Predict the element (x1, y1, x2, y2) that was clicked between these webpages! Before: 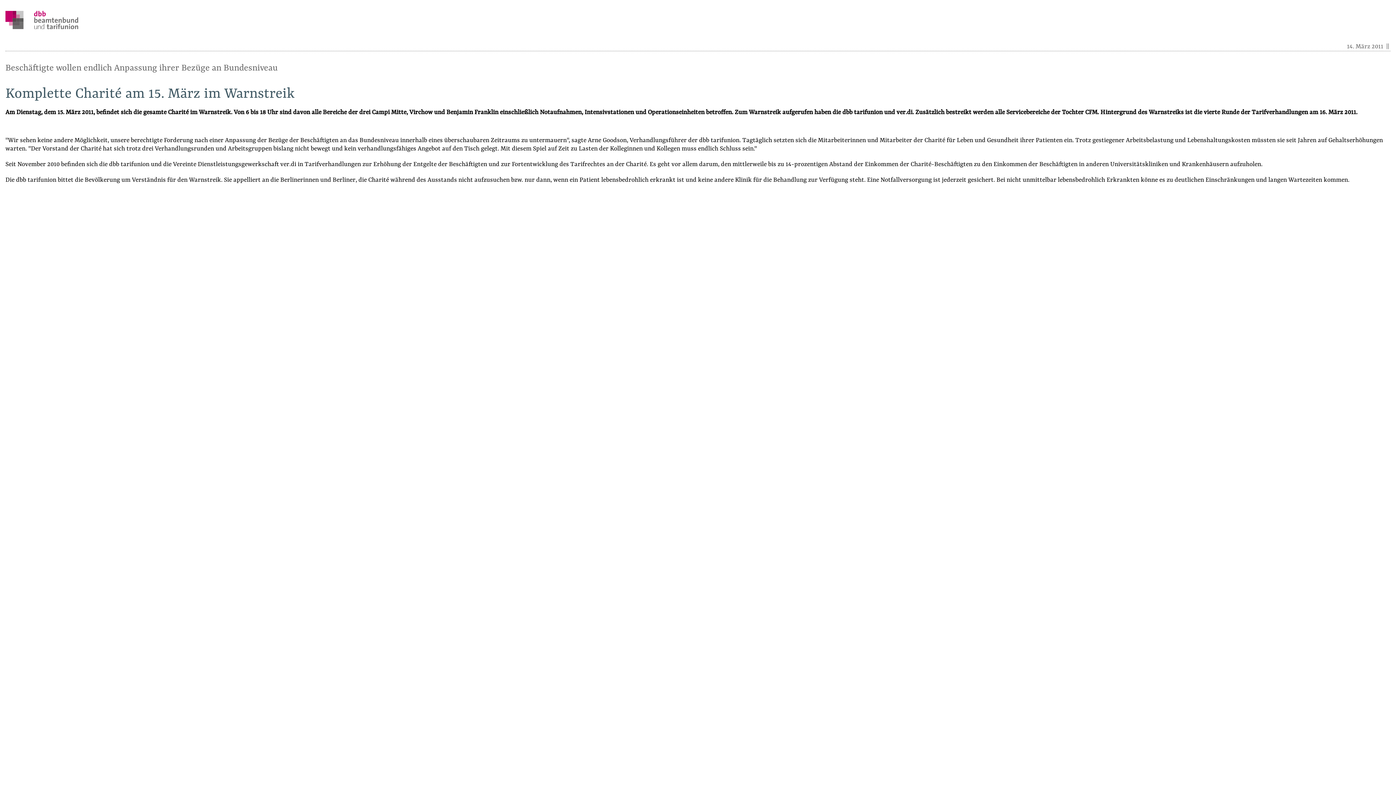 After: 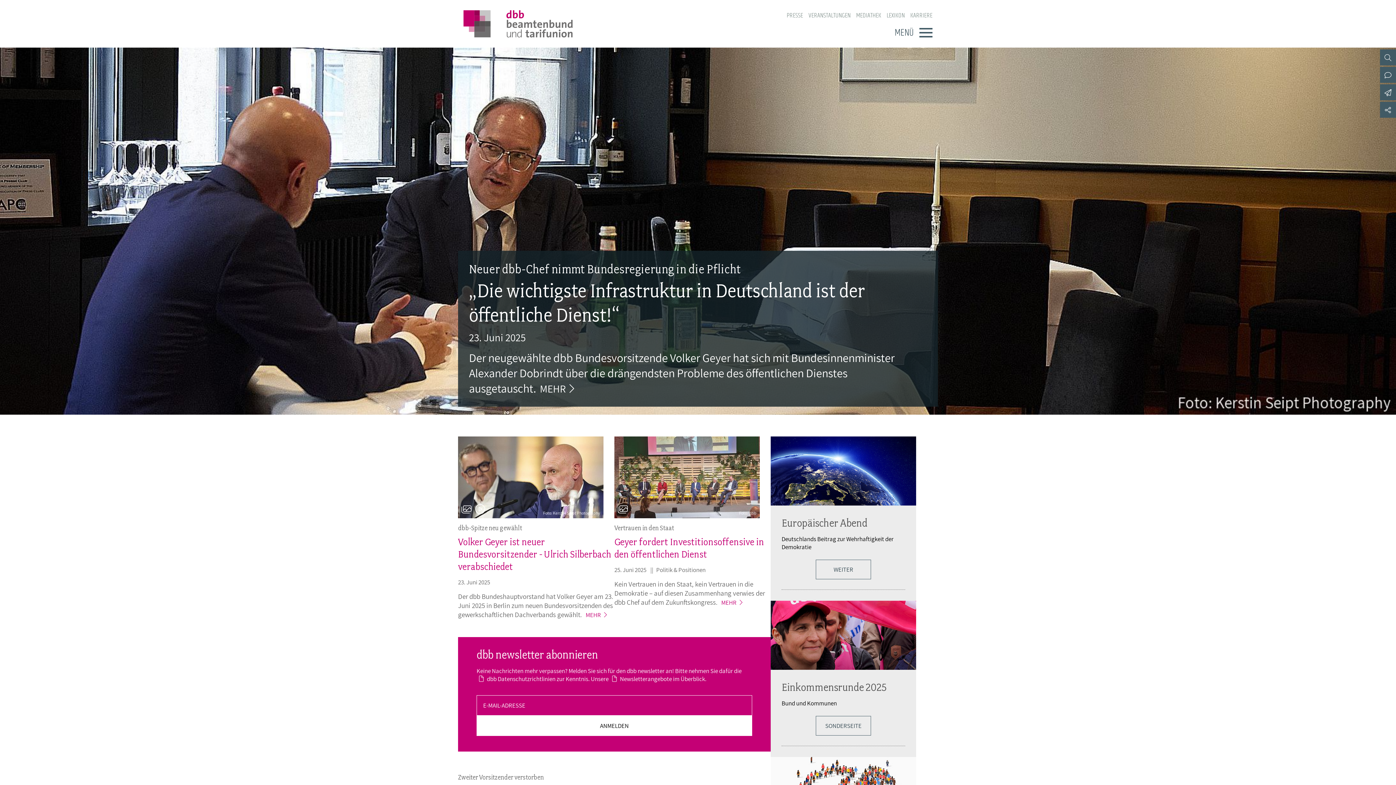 Action: bbox: (5, 10, 1390, 31)